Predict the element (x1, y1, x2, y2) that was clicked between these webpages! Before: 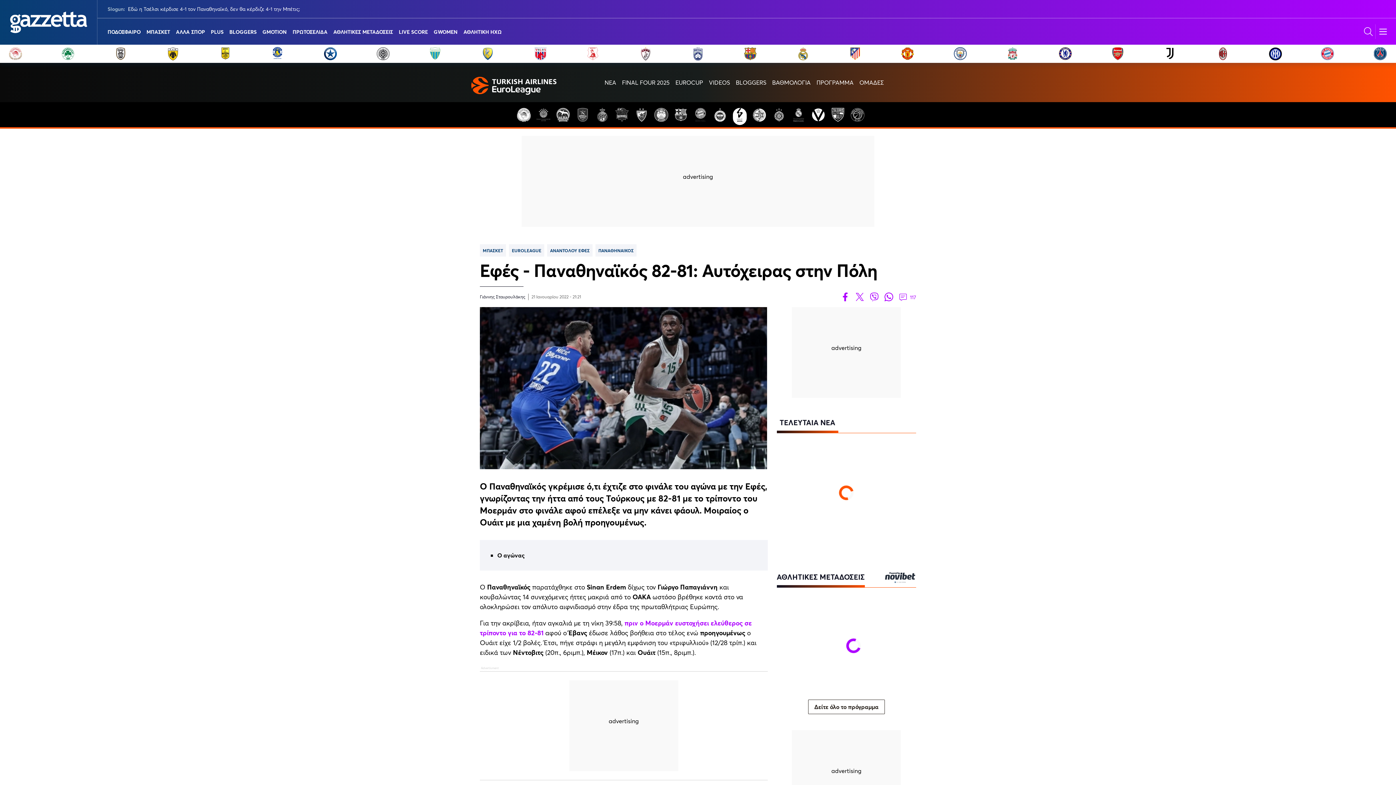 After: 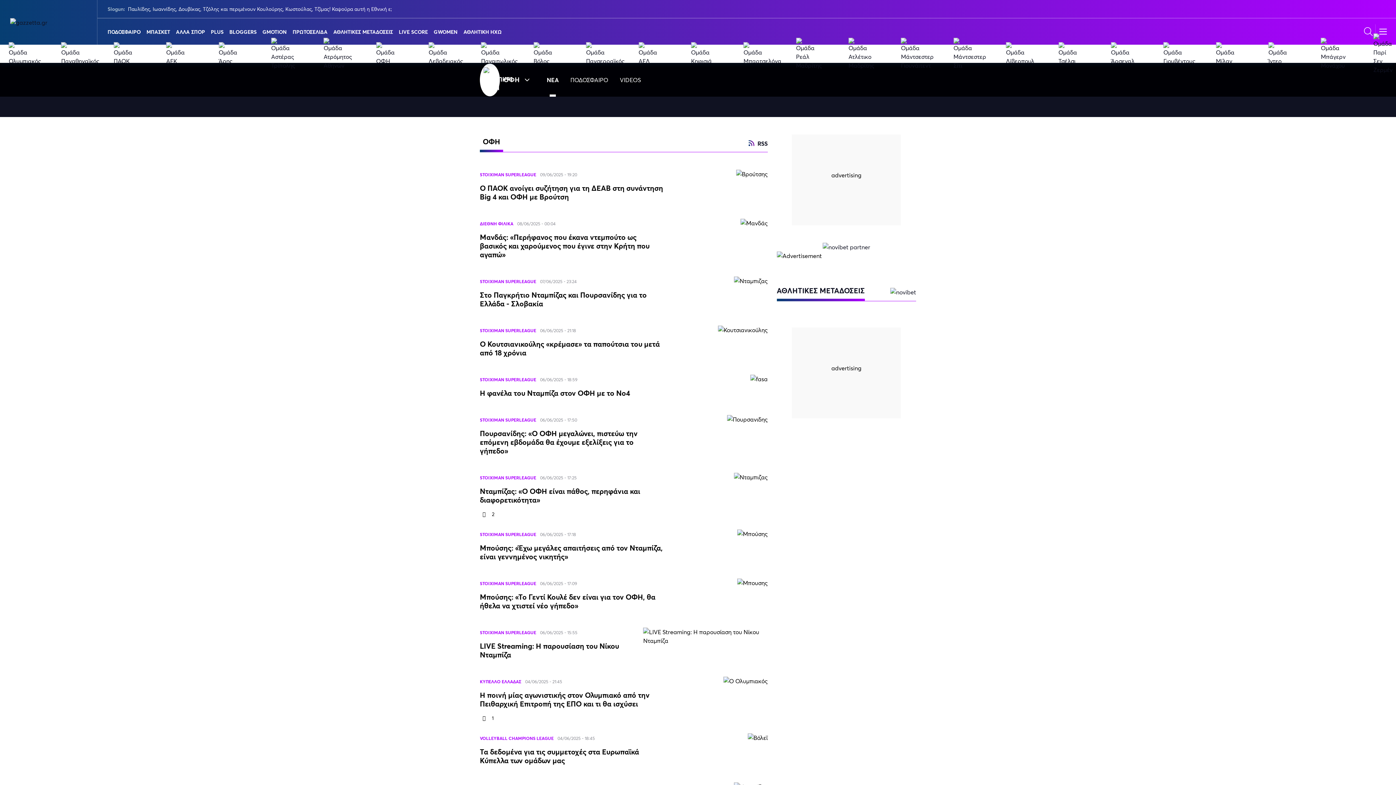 Action: bbox: (376, 46, 390, 60)